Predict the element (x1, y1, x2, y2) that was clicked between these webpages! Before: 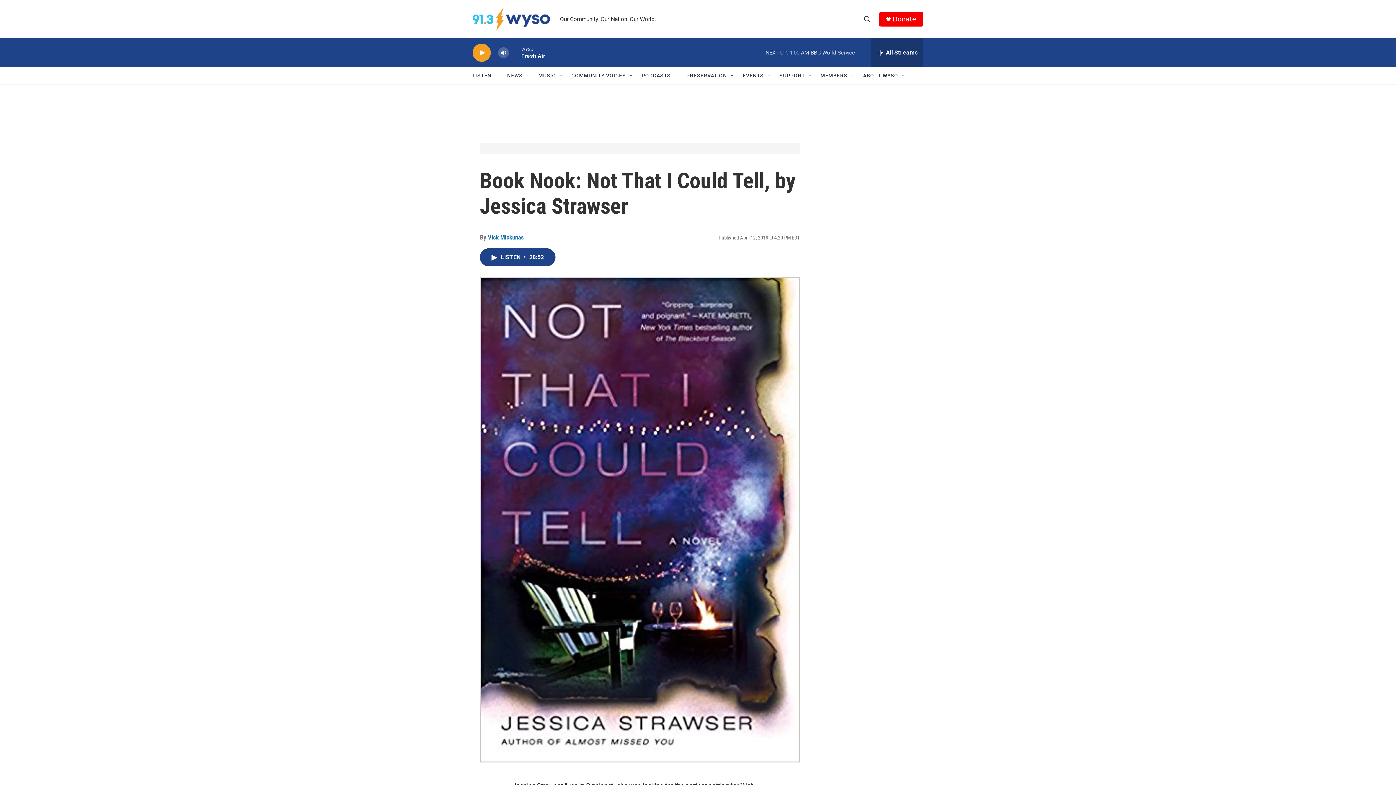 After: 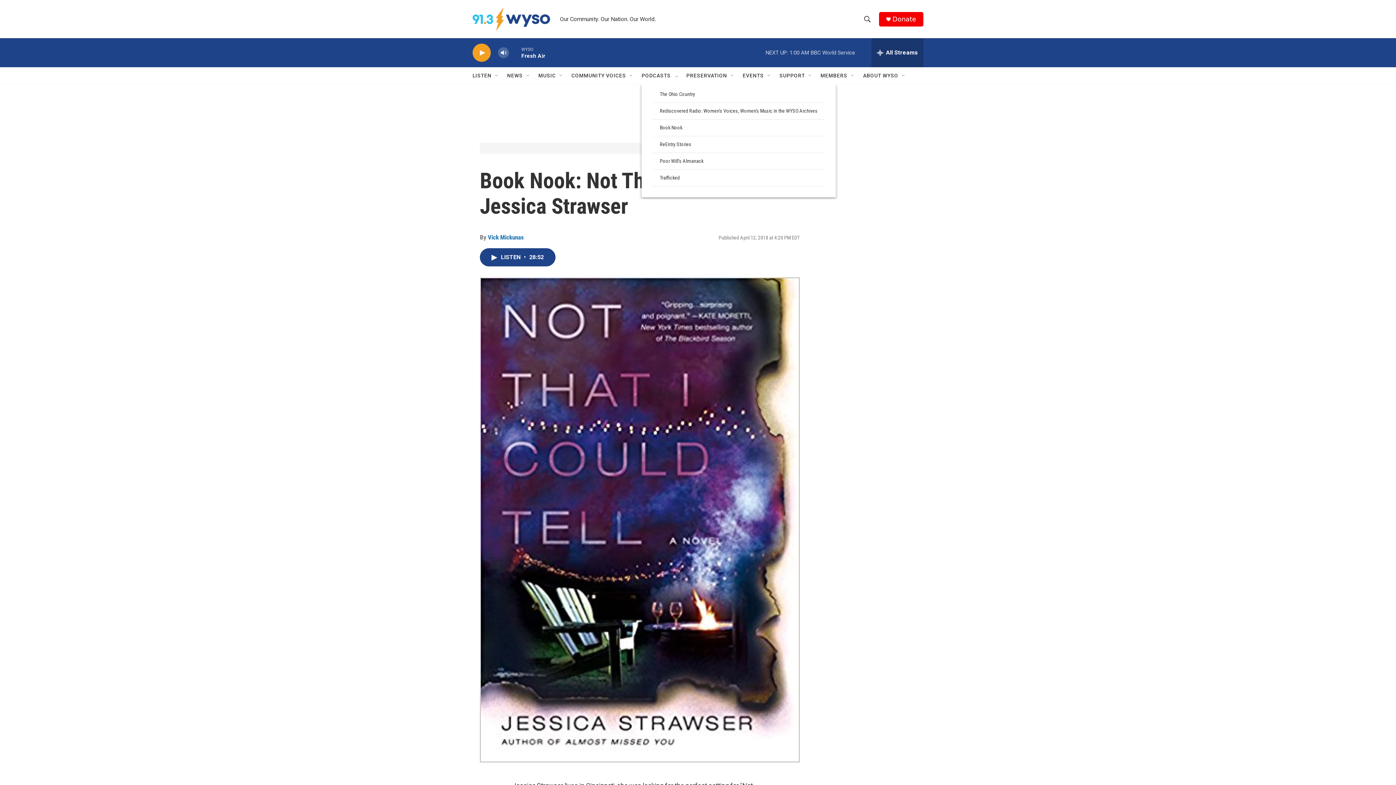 Action: bbox: (673, 72, 679, 78) label: Open Sub Navigation